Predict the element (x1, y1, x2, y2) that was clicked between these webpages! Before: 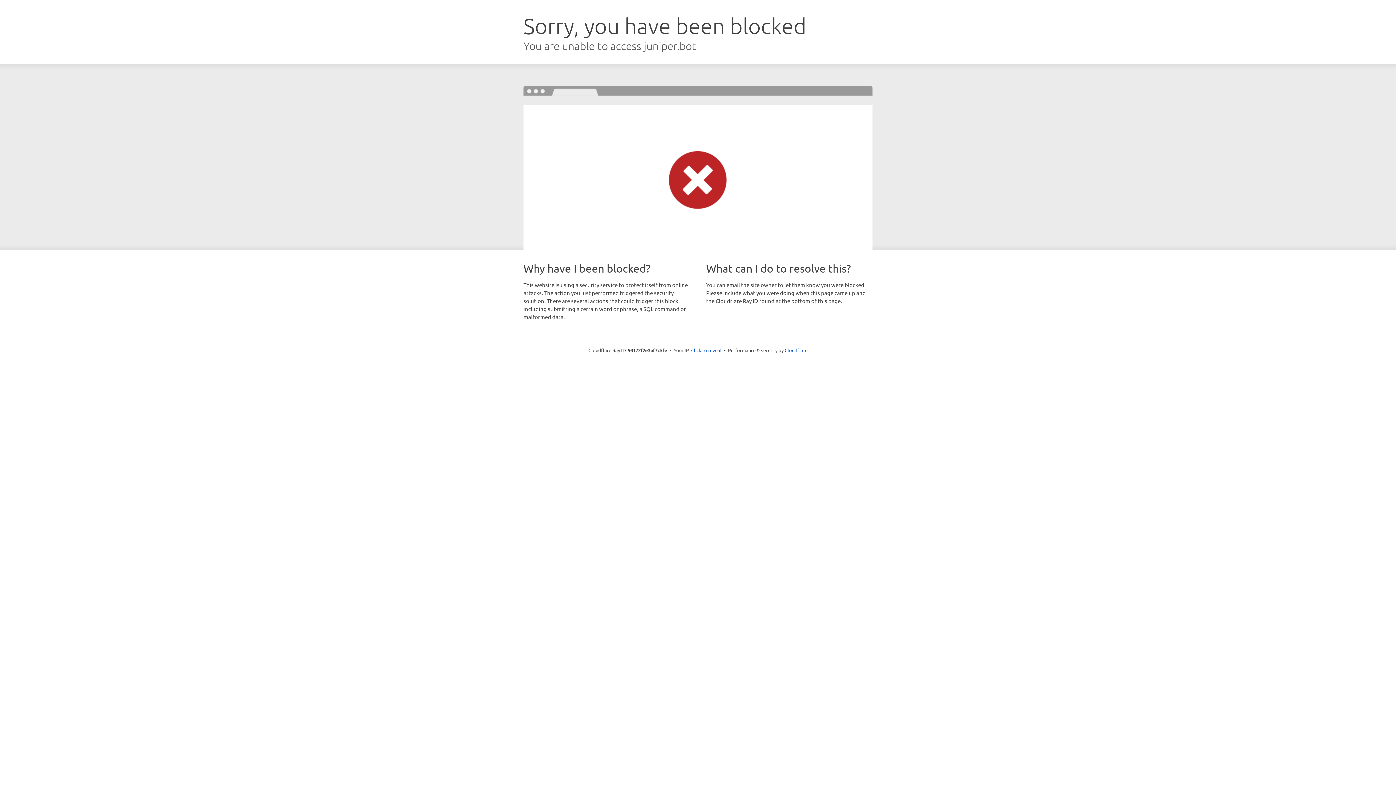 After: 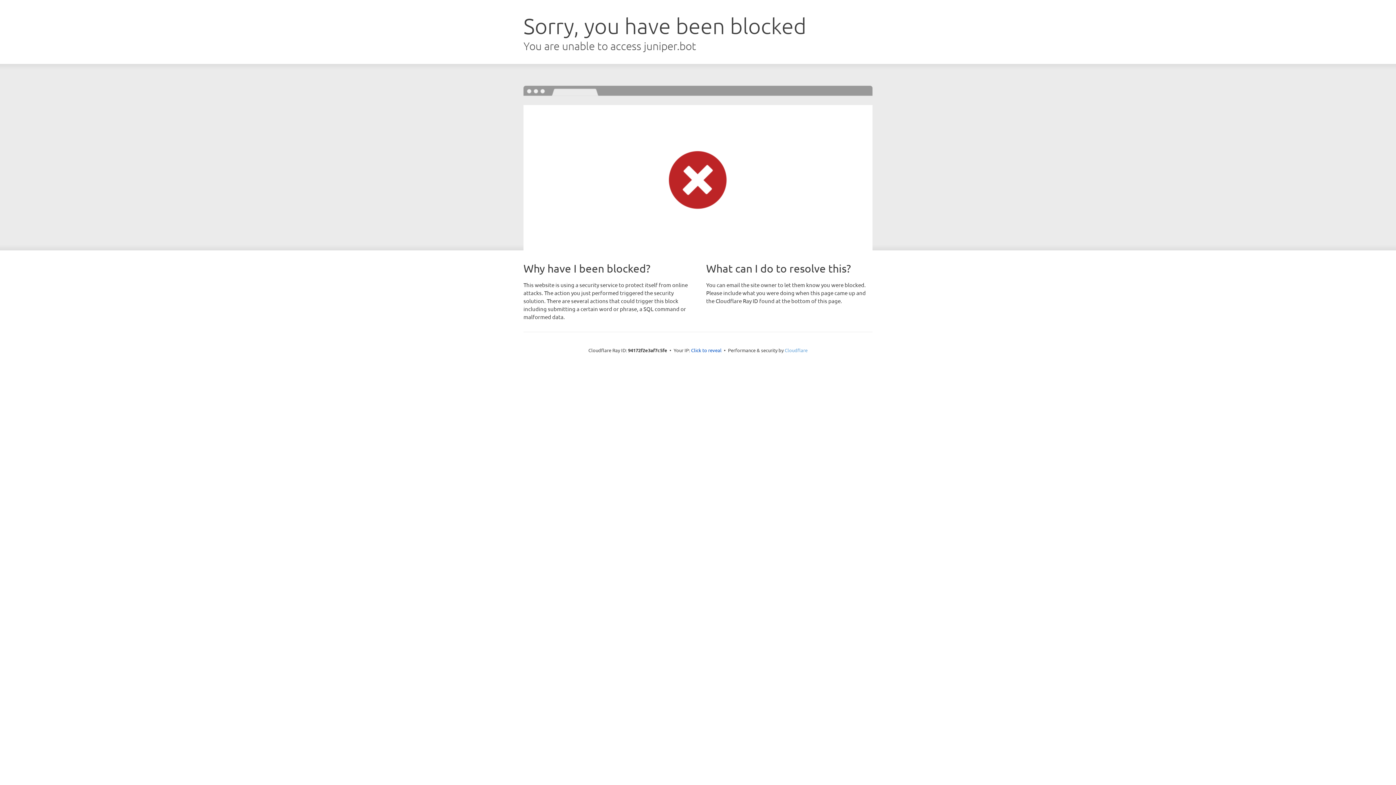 Action: label: Cloudflare bbox: (784, 347, 807, 353)